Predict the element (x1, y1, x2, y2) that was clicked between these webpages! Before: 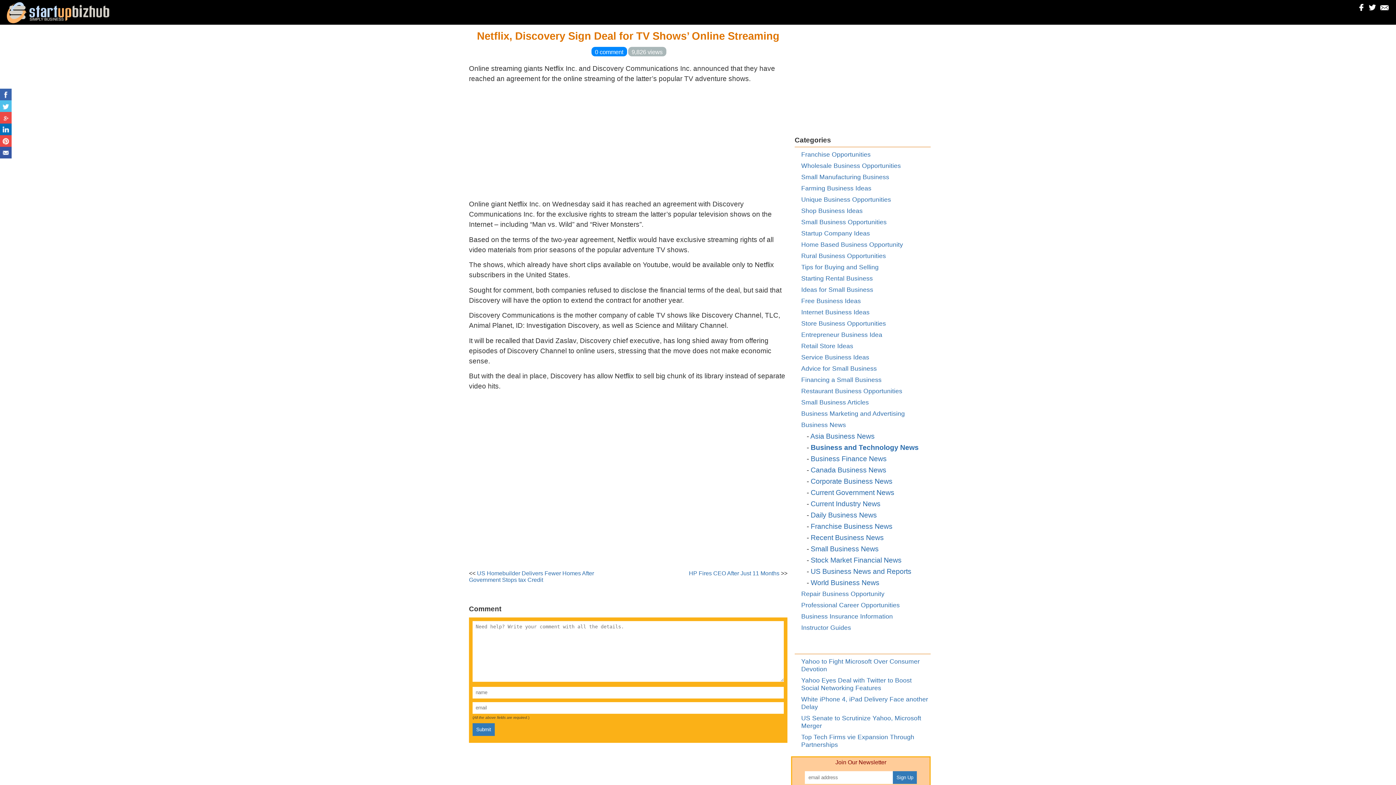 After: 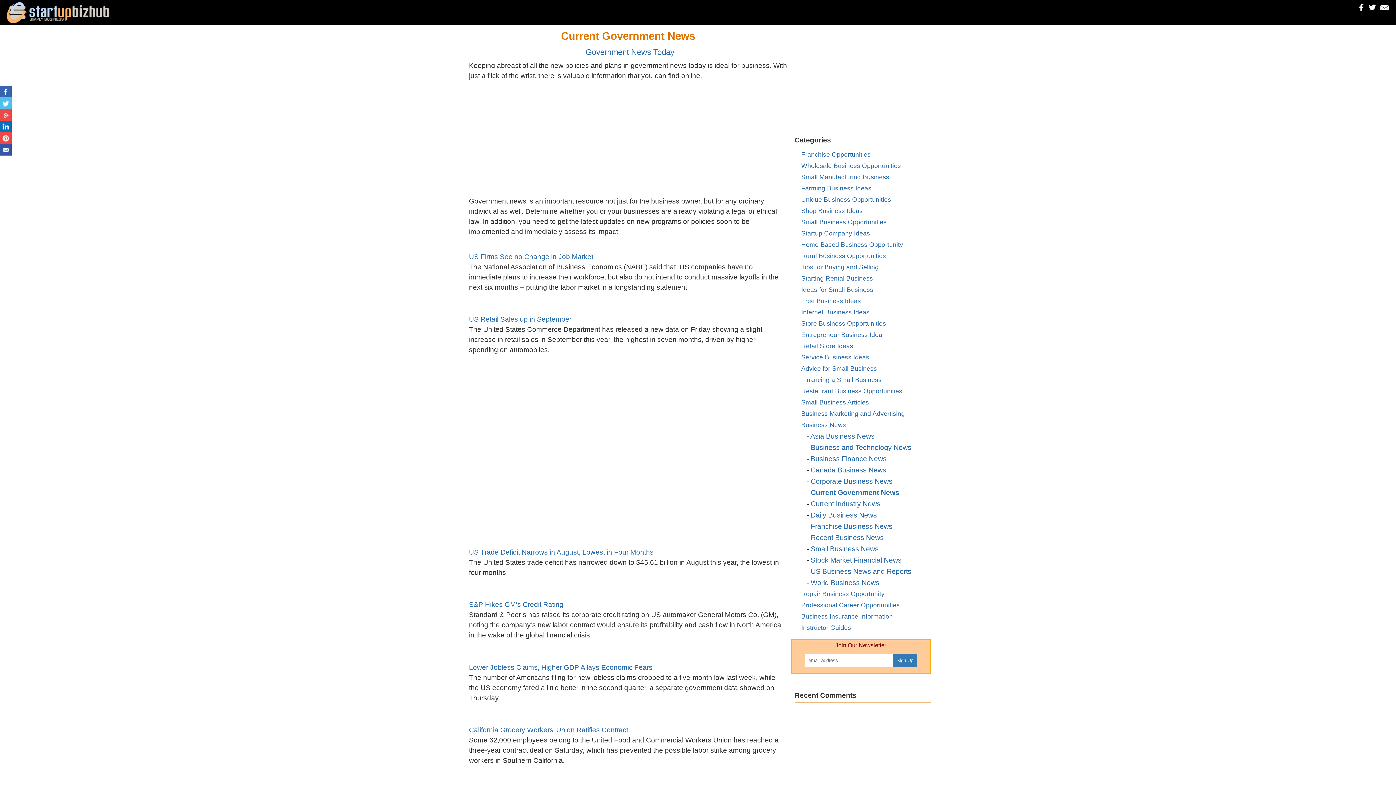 Action: bbox: (810, 488, 894, 496) label: Current Government News